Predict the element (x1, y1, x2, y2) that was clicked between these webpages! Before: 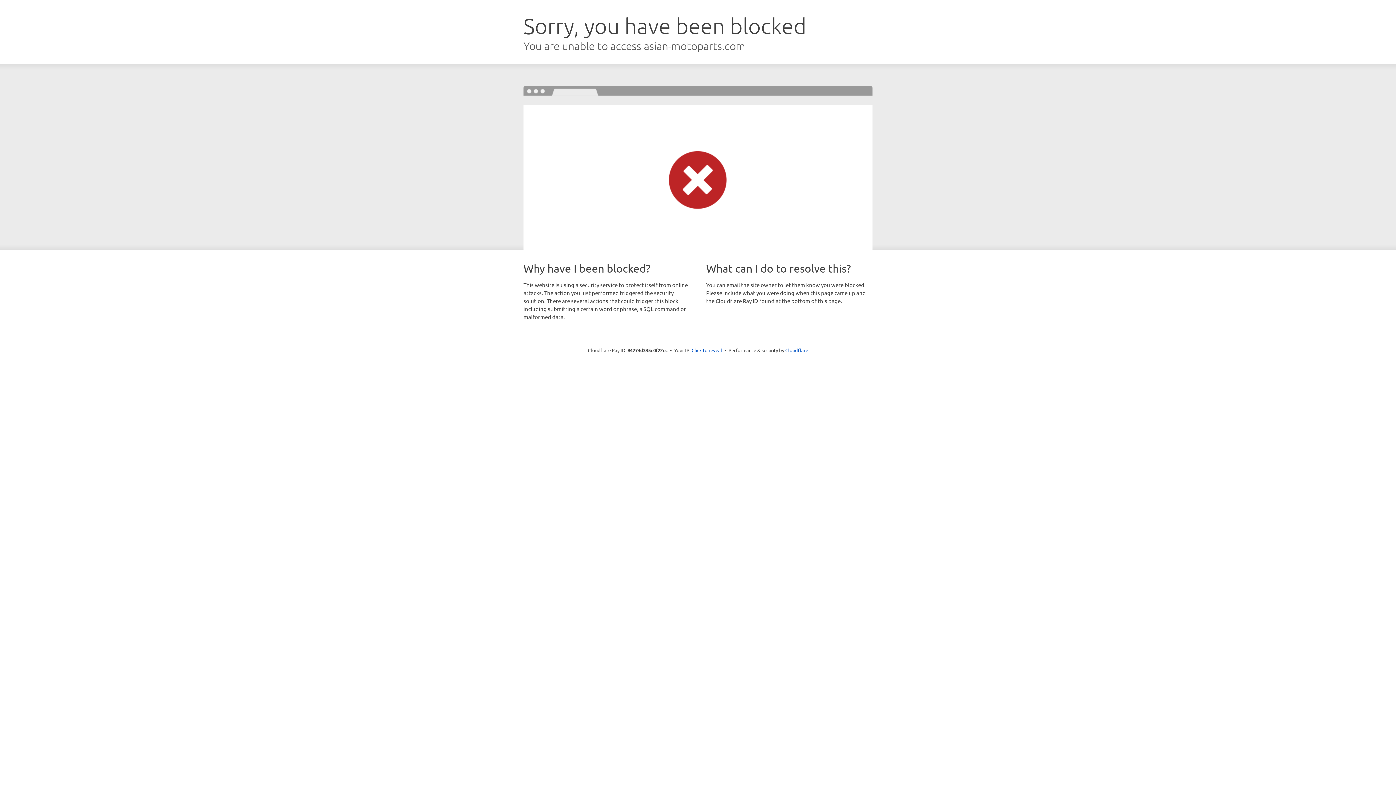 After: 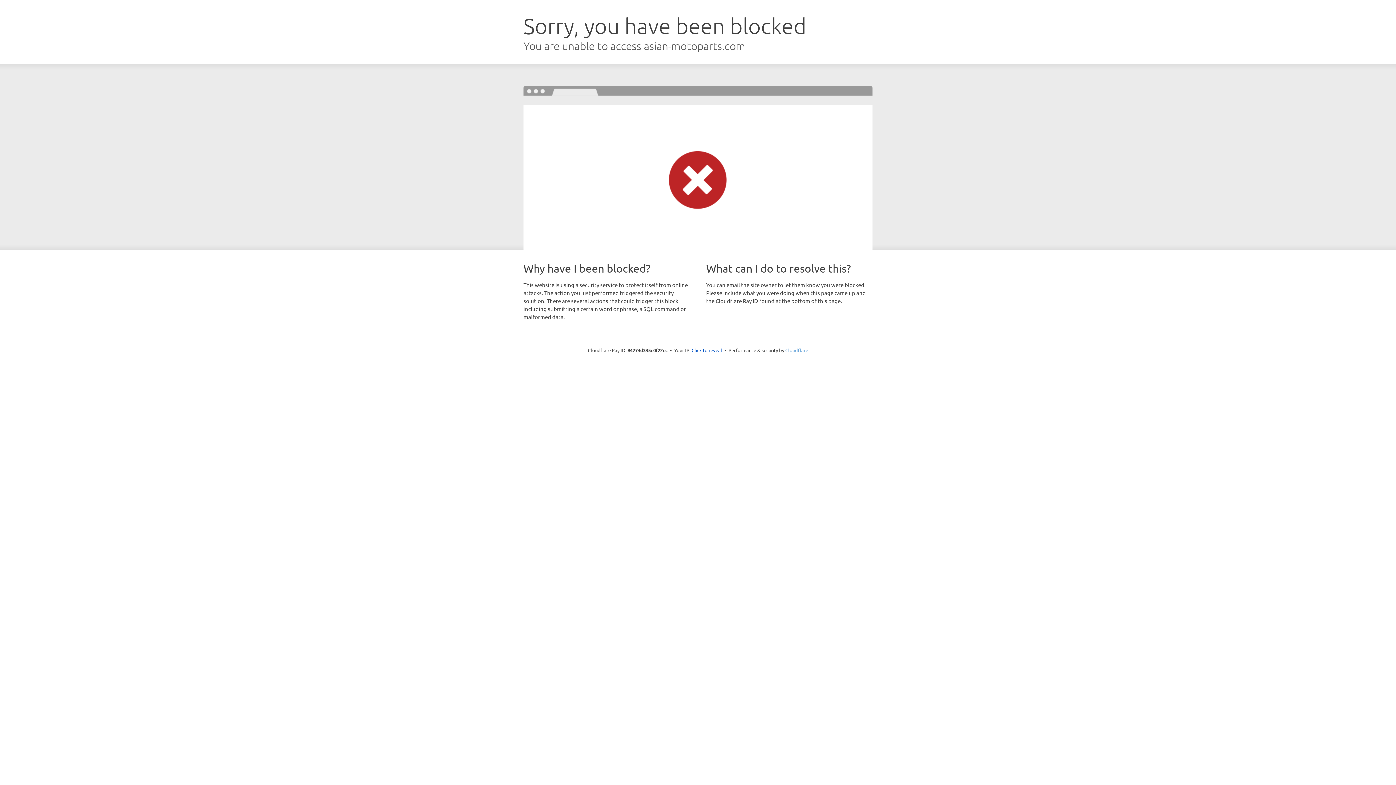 Action: bbox: (785, 347, 808, 353) label: Cloudflare